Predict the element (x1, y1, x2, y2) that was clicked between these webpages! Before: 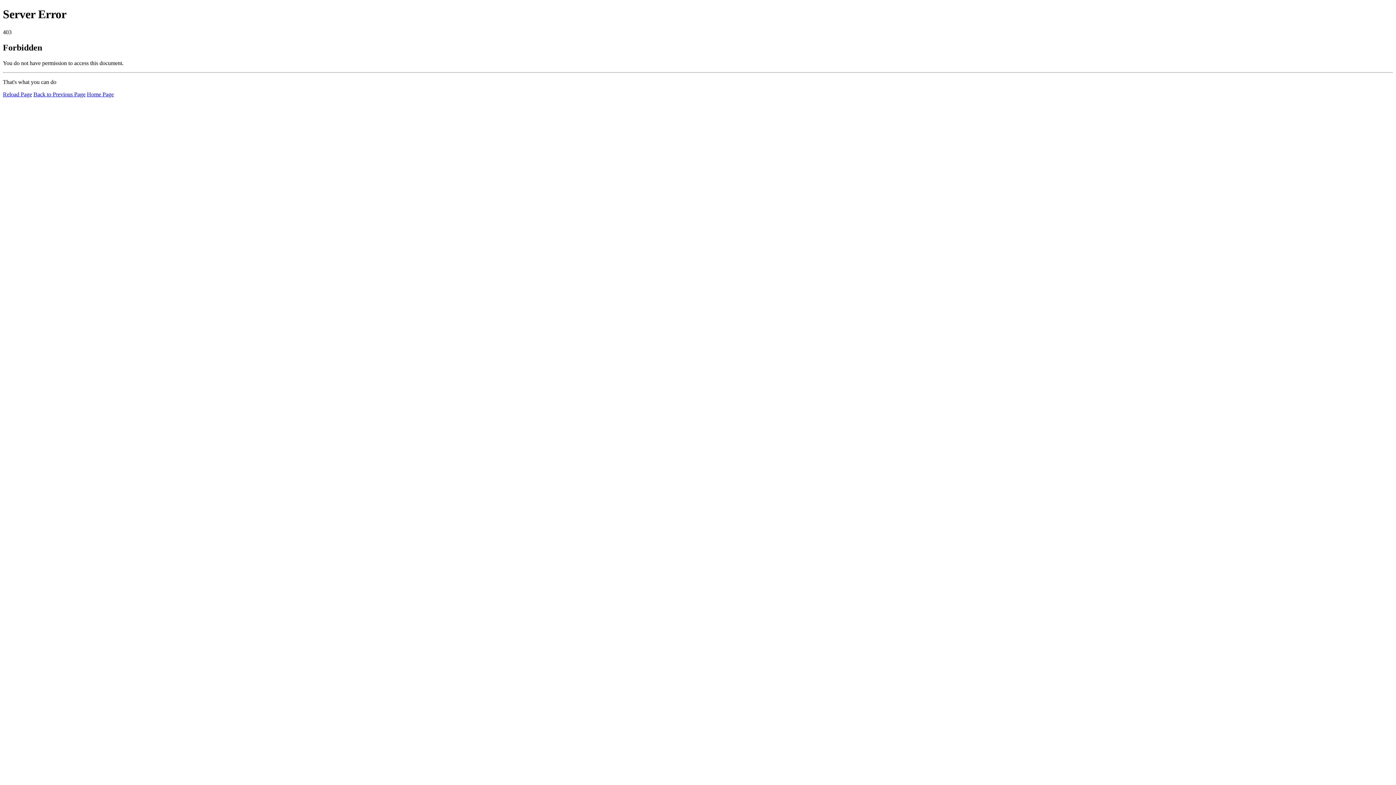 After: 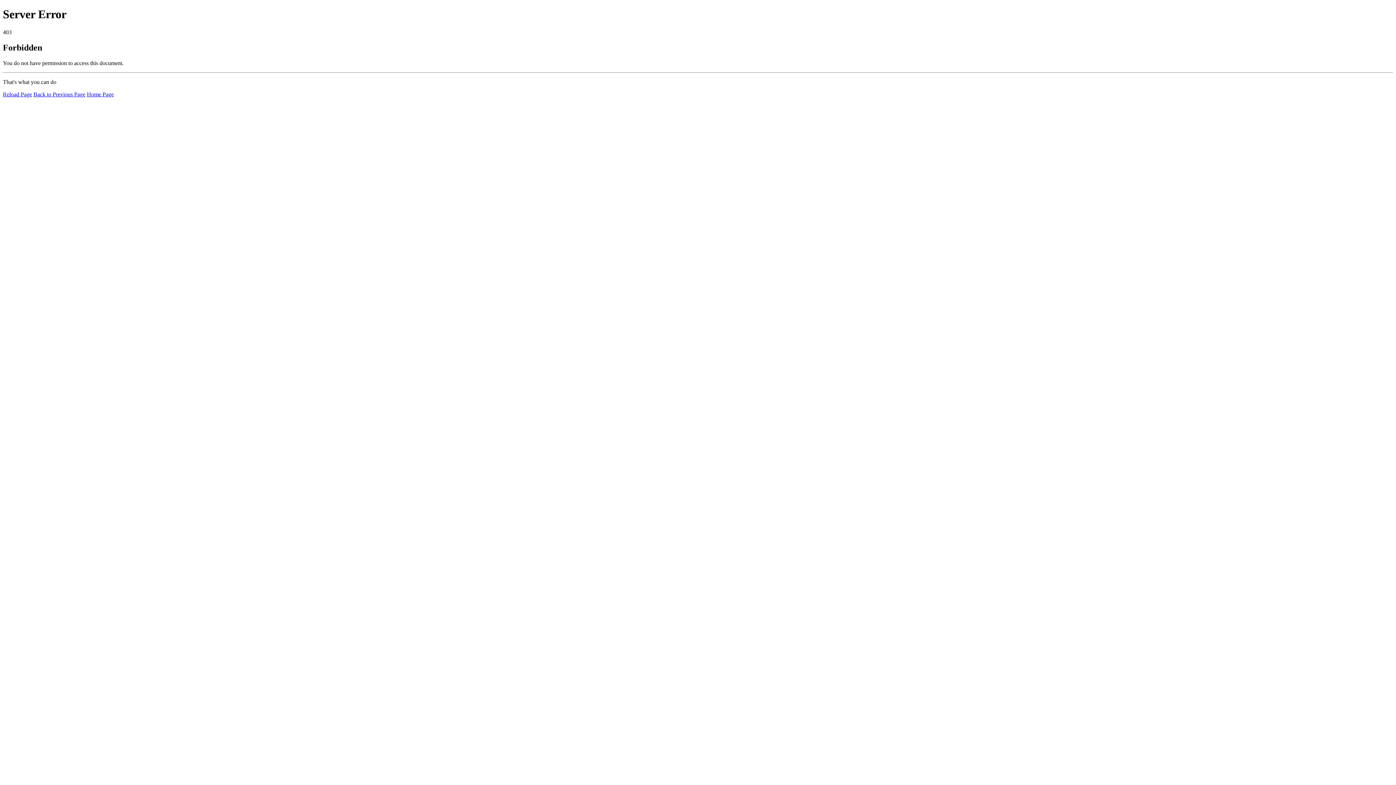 Action: bbox: (86, 91, 113, 97) label: Home Page